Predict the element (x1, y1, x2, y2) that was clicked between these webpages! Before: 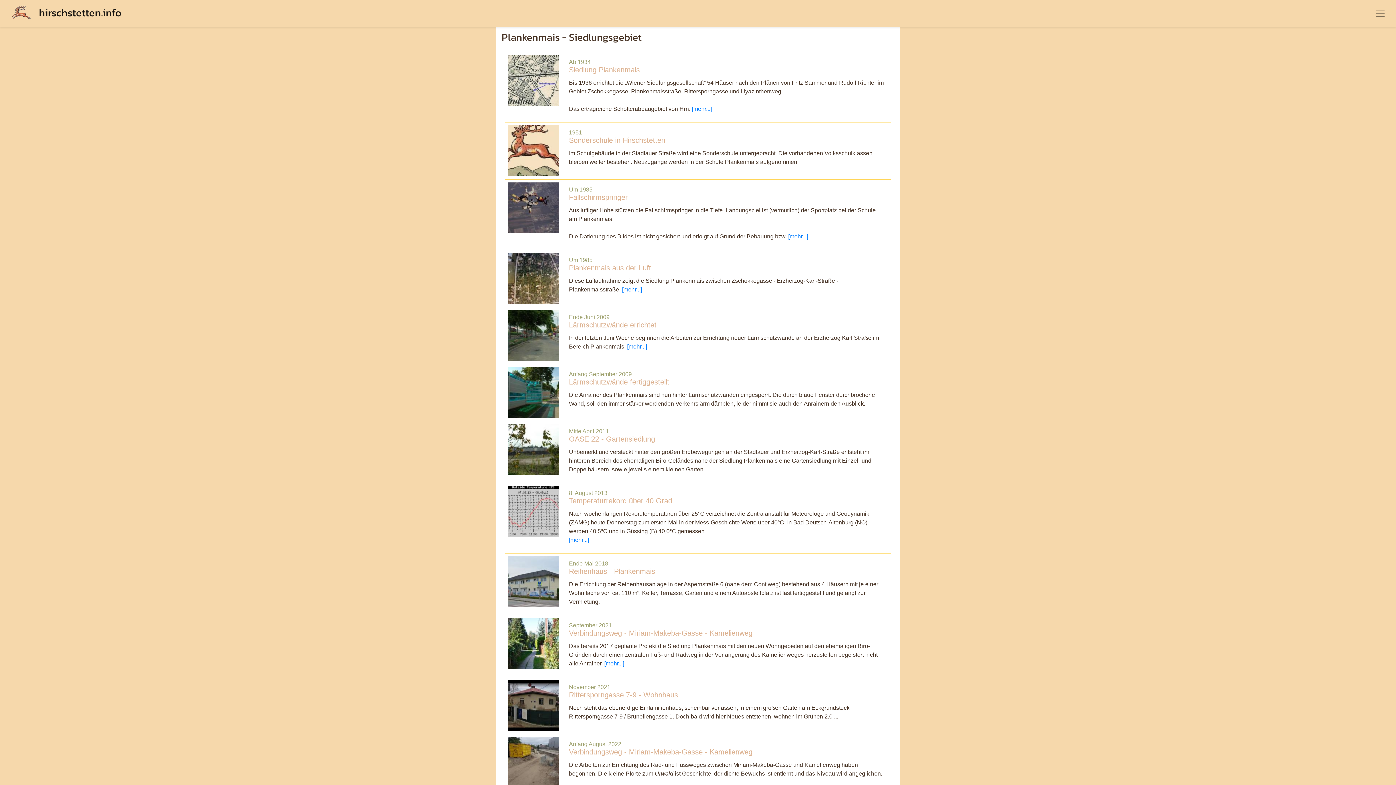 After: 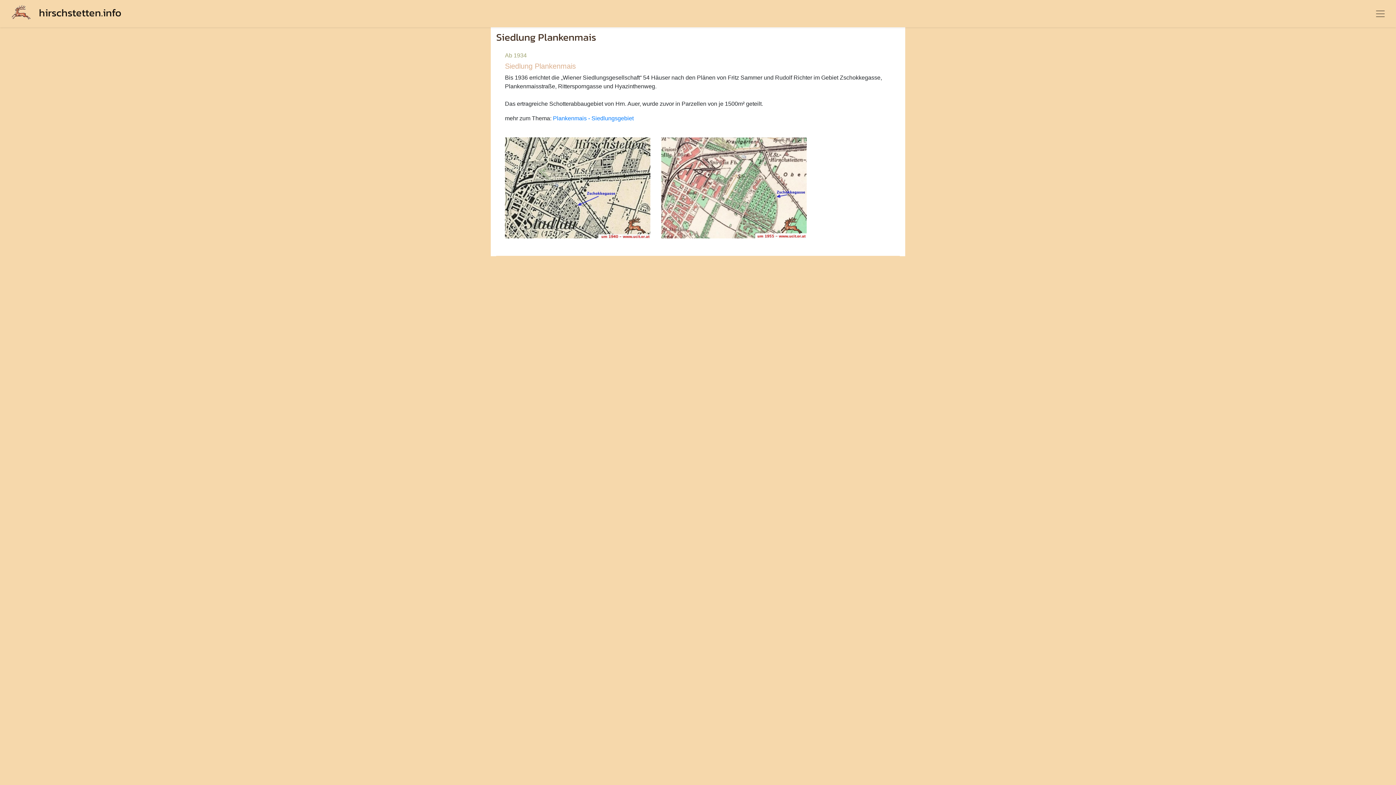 Action: label:  [mehr...] bbox: (690, 105, 712, 112)